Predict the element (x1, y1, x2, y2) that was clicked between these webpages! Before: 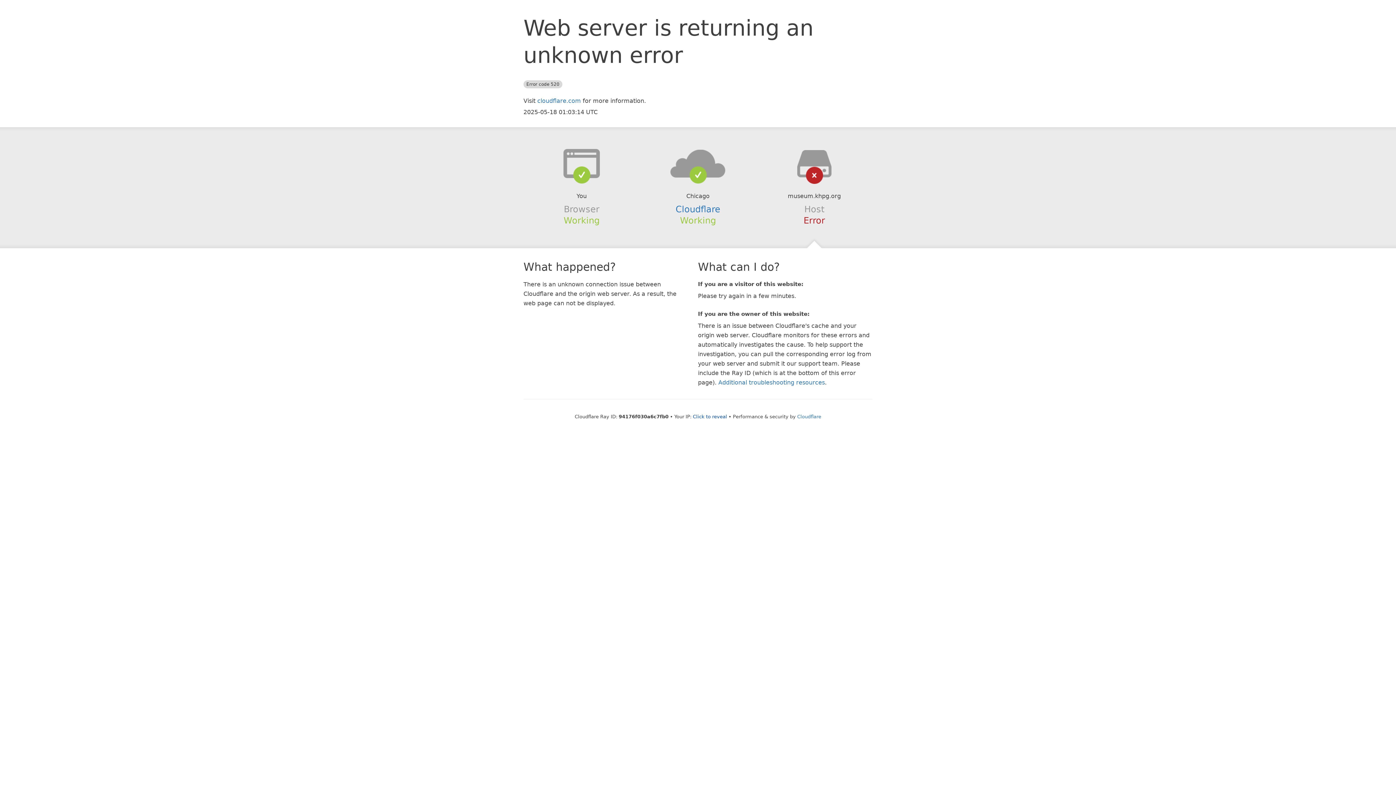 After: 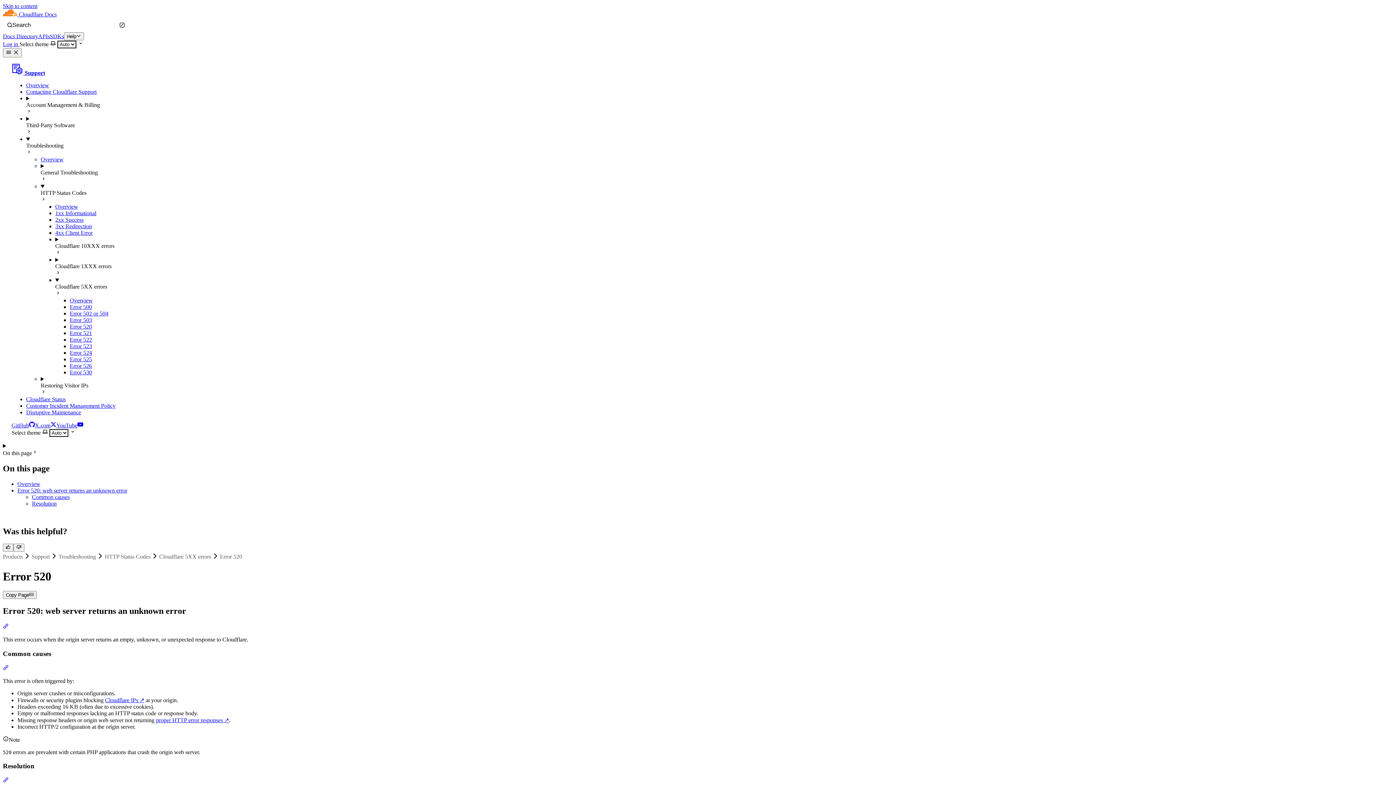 Action: label: Additional troubleshooting resources bbox: (718, 379, 825, 386)